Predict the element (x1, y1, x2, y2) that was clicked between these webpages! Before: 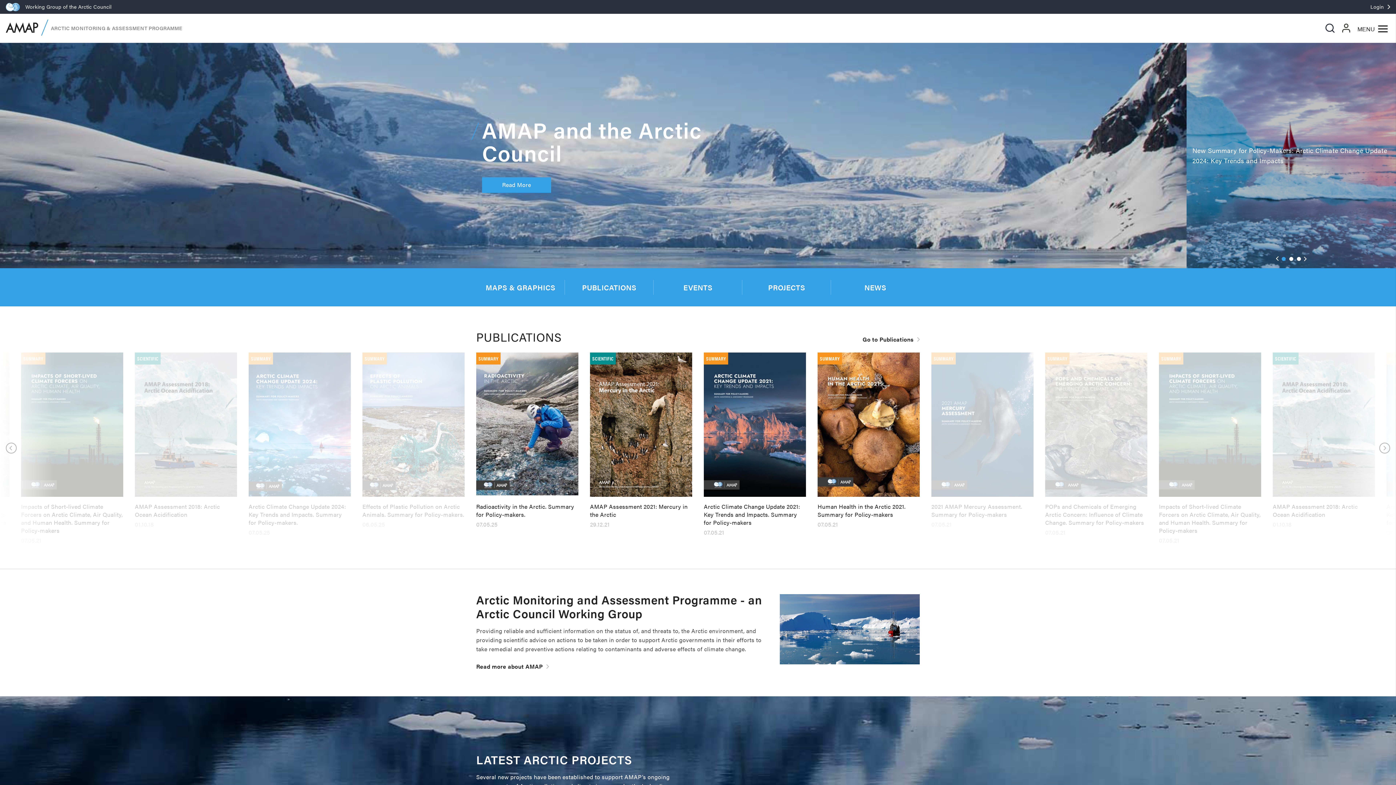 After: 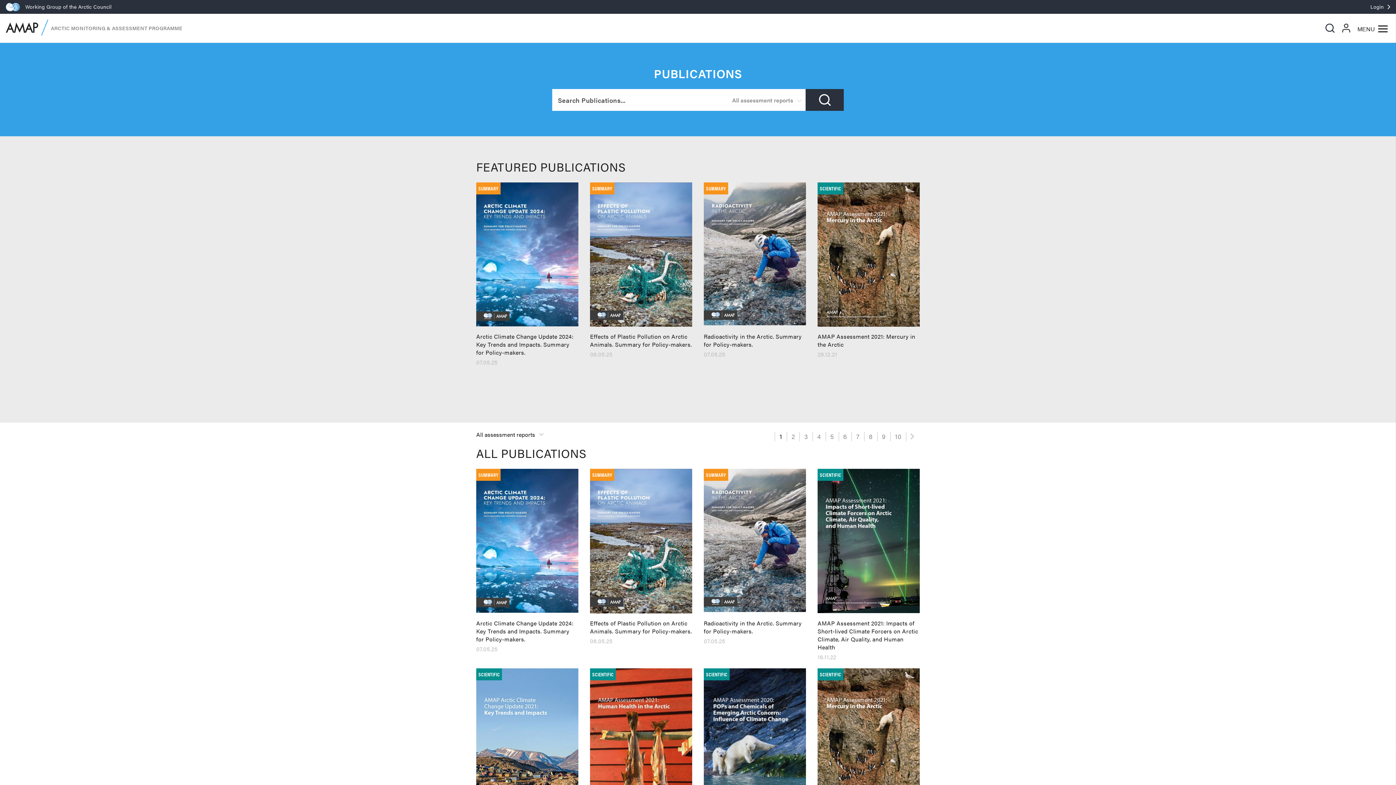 Action: label: PUBLICATIONS bbox: (565, 268, 653, 306)